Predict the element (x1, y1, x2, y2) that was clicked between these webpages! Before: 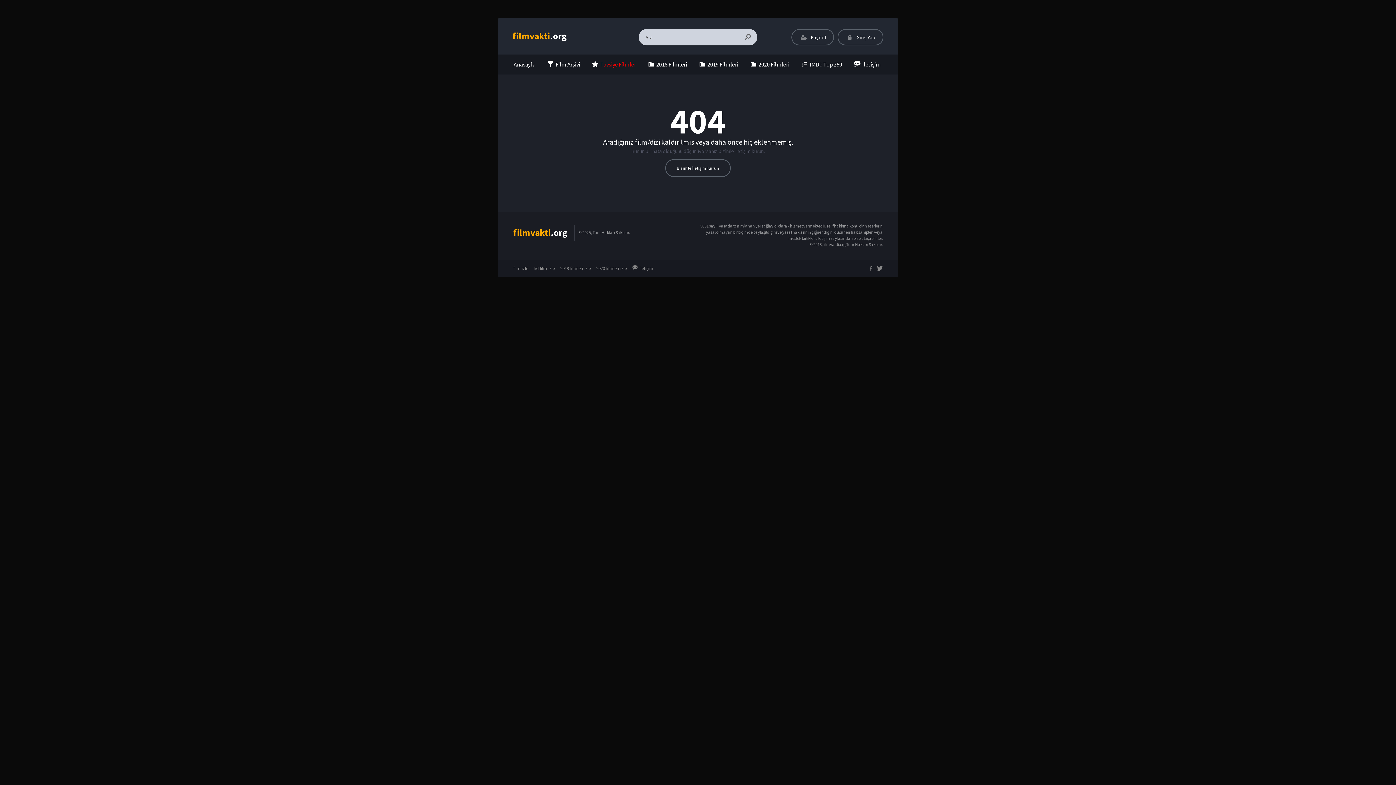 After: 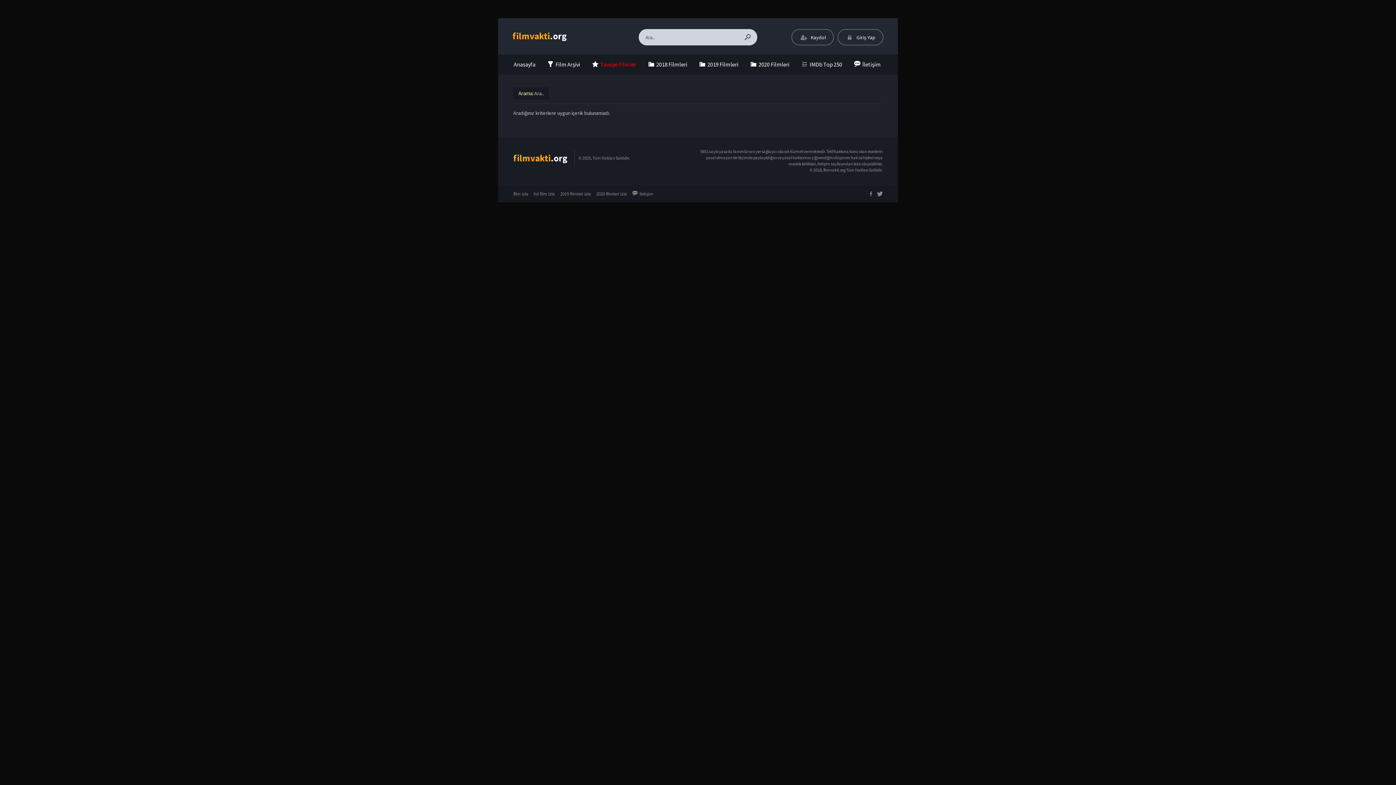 Action: bbox: (740, 30, 755, 44)